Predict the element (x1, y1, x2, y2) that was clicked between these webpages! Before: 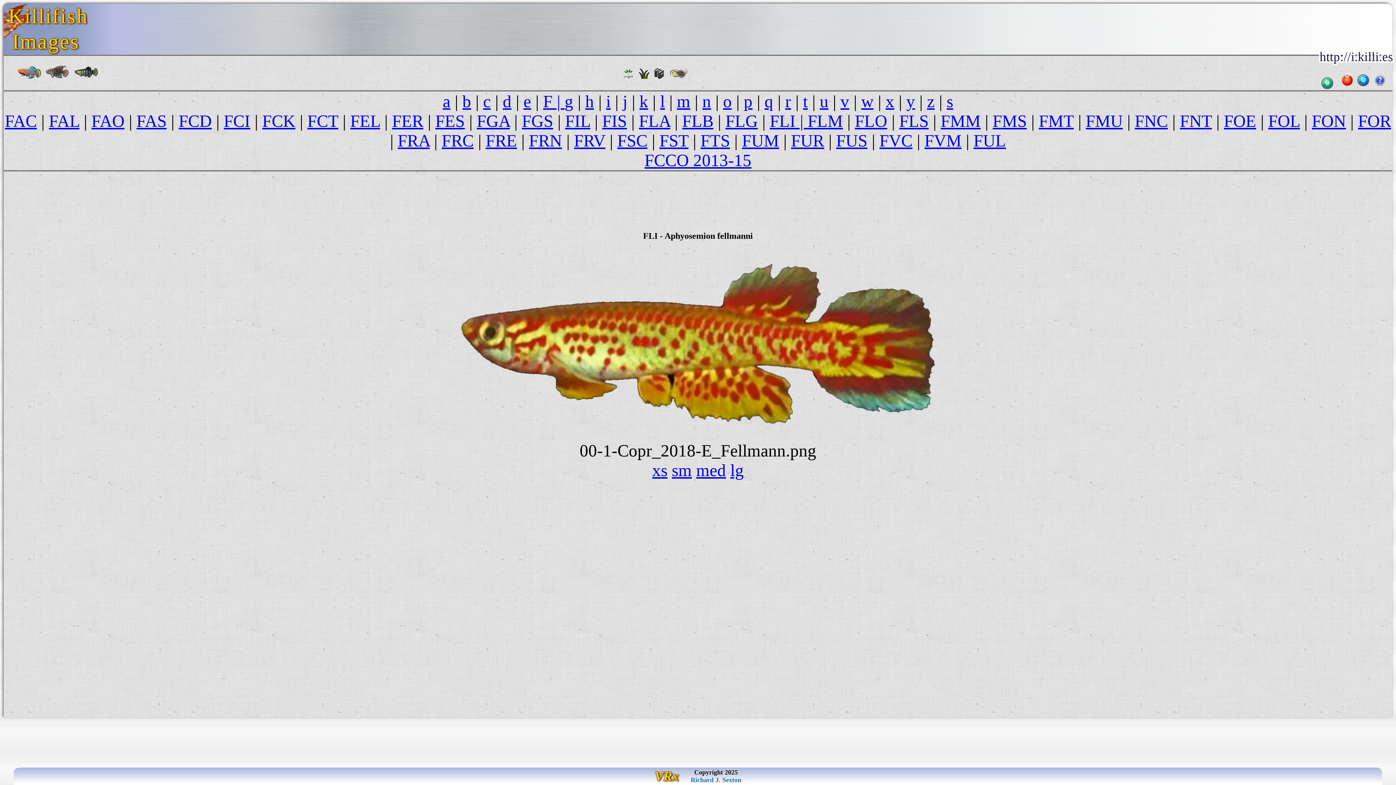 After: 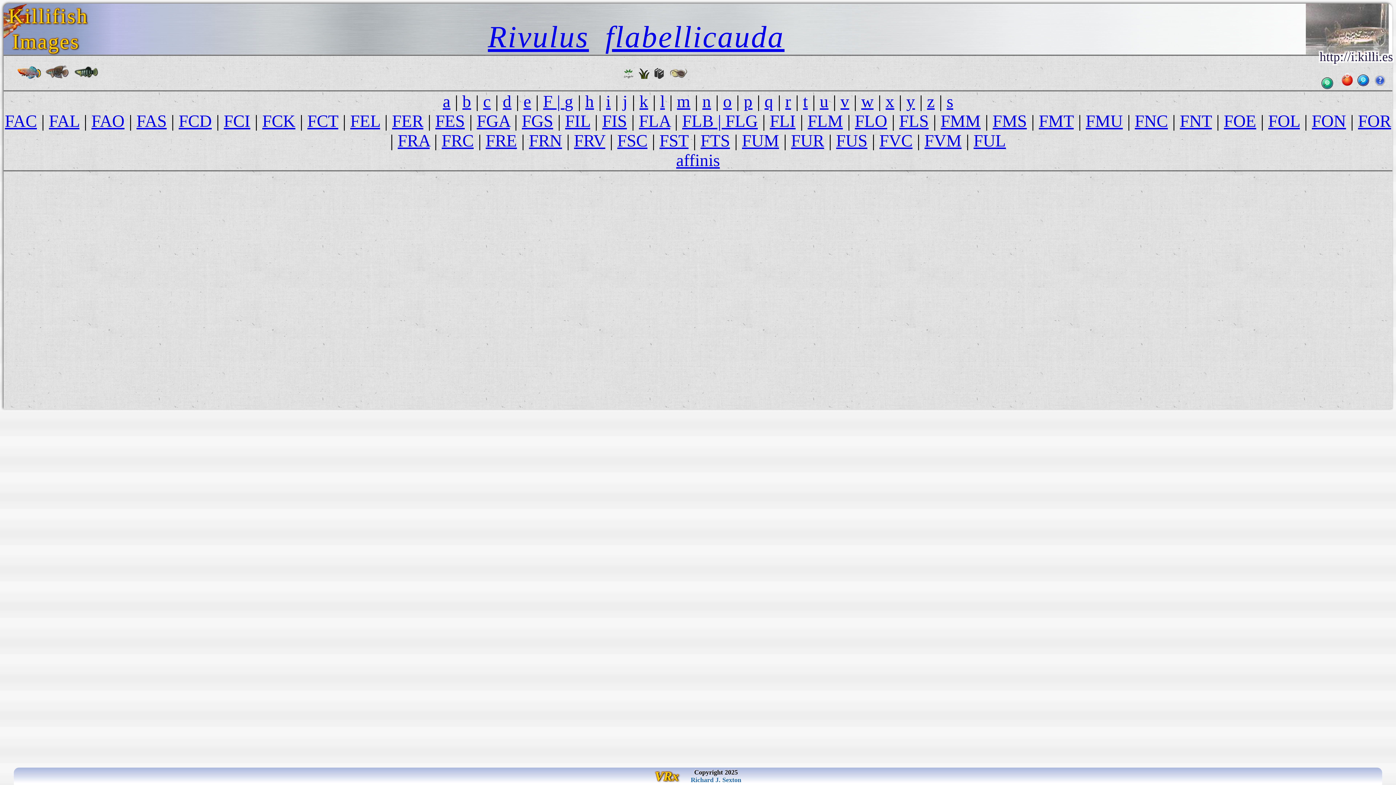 Action: bbox: (682, 111, 713, 130) label: FLB